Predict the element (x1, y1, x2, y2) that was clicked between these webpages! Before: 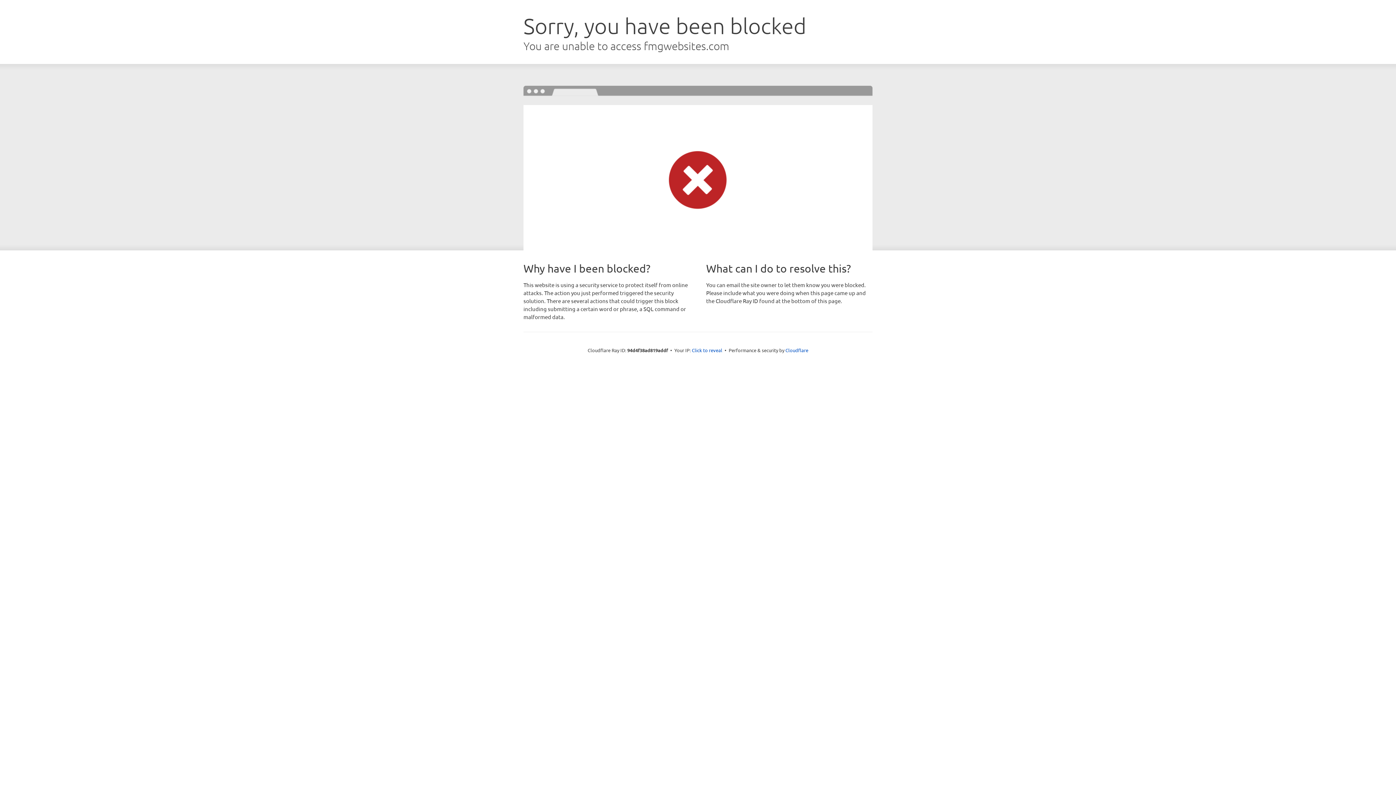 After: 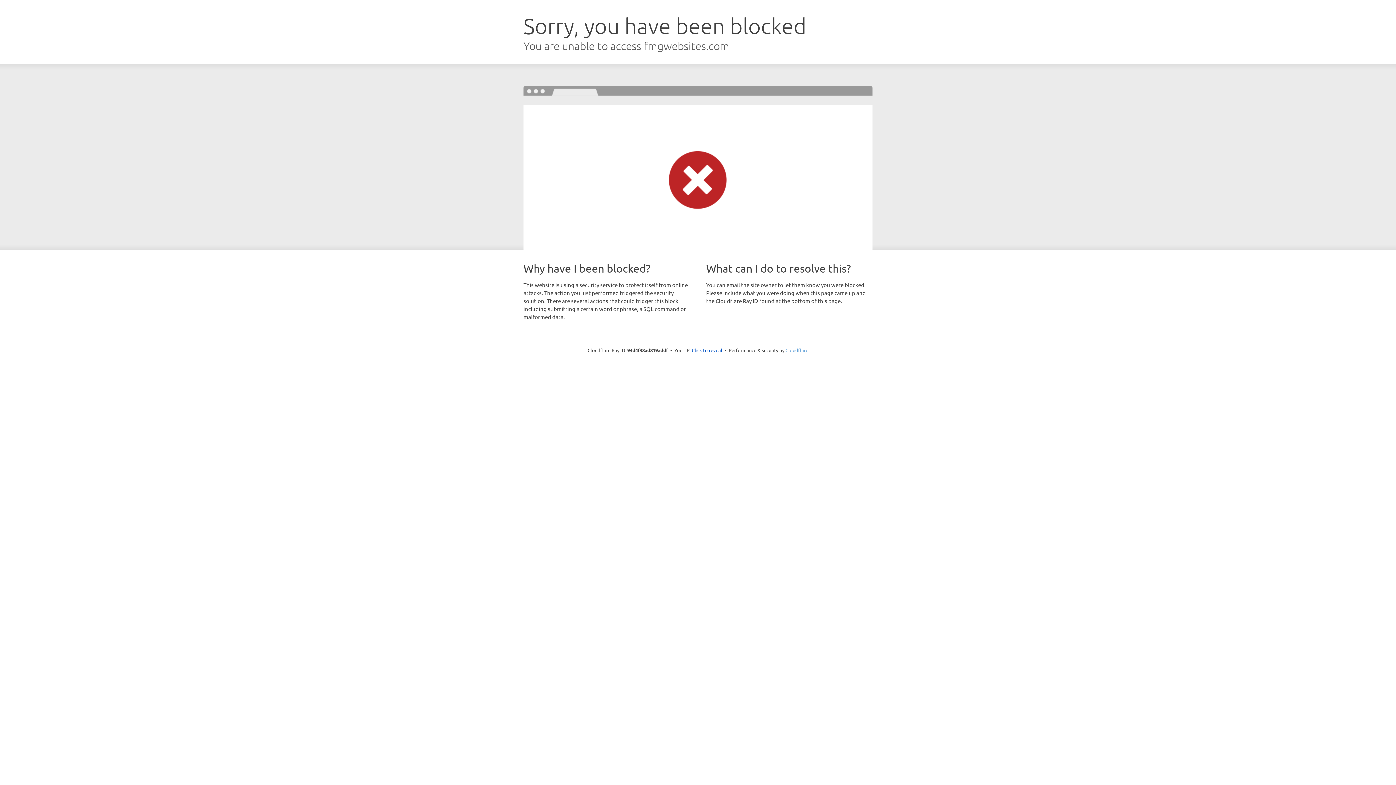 Action: label: Cloudflare bbox: (785, 347, 808, 353)